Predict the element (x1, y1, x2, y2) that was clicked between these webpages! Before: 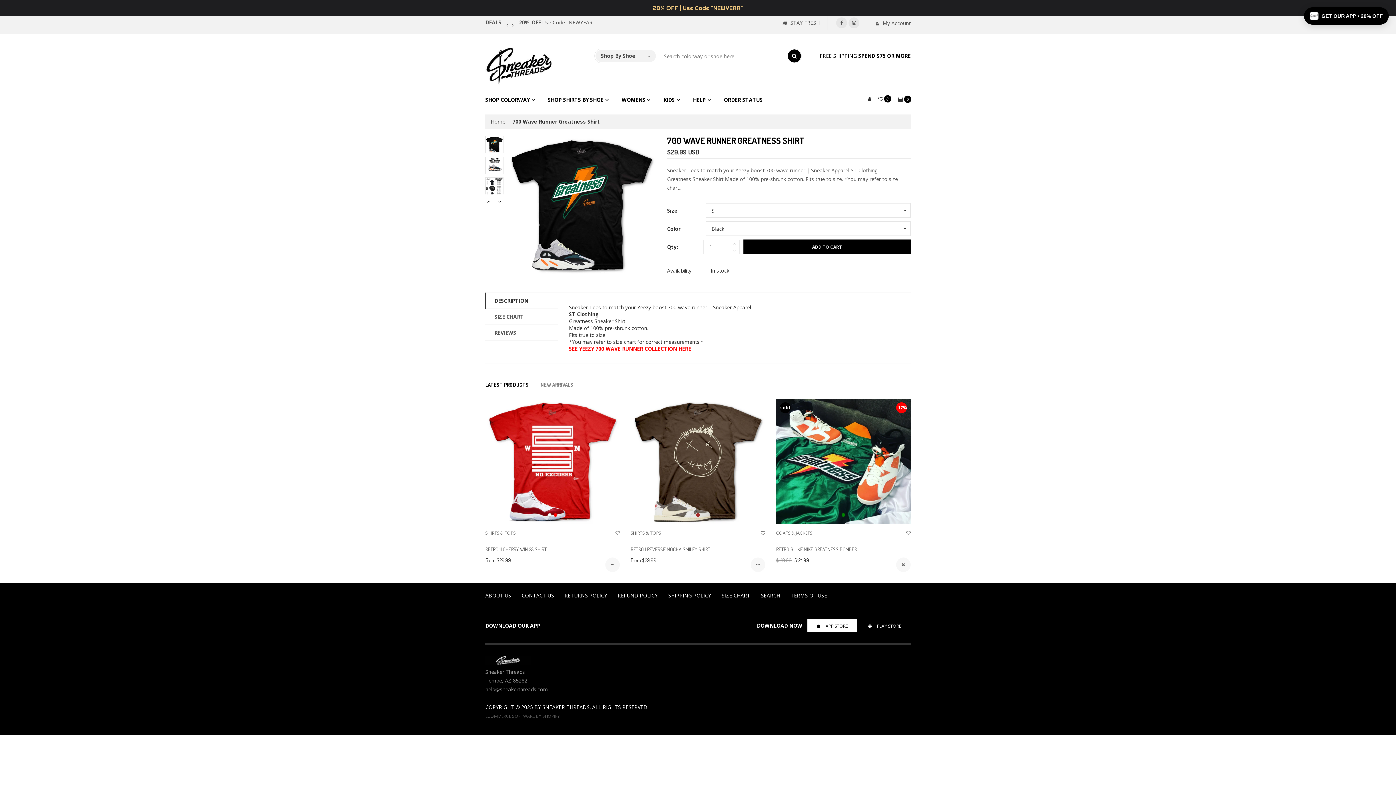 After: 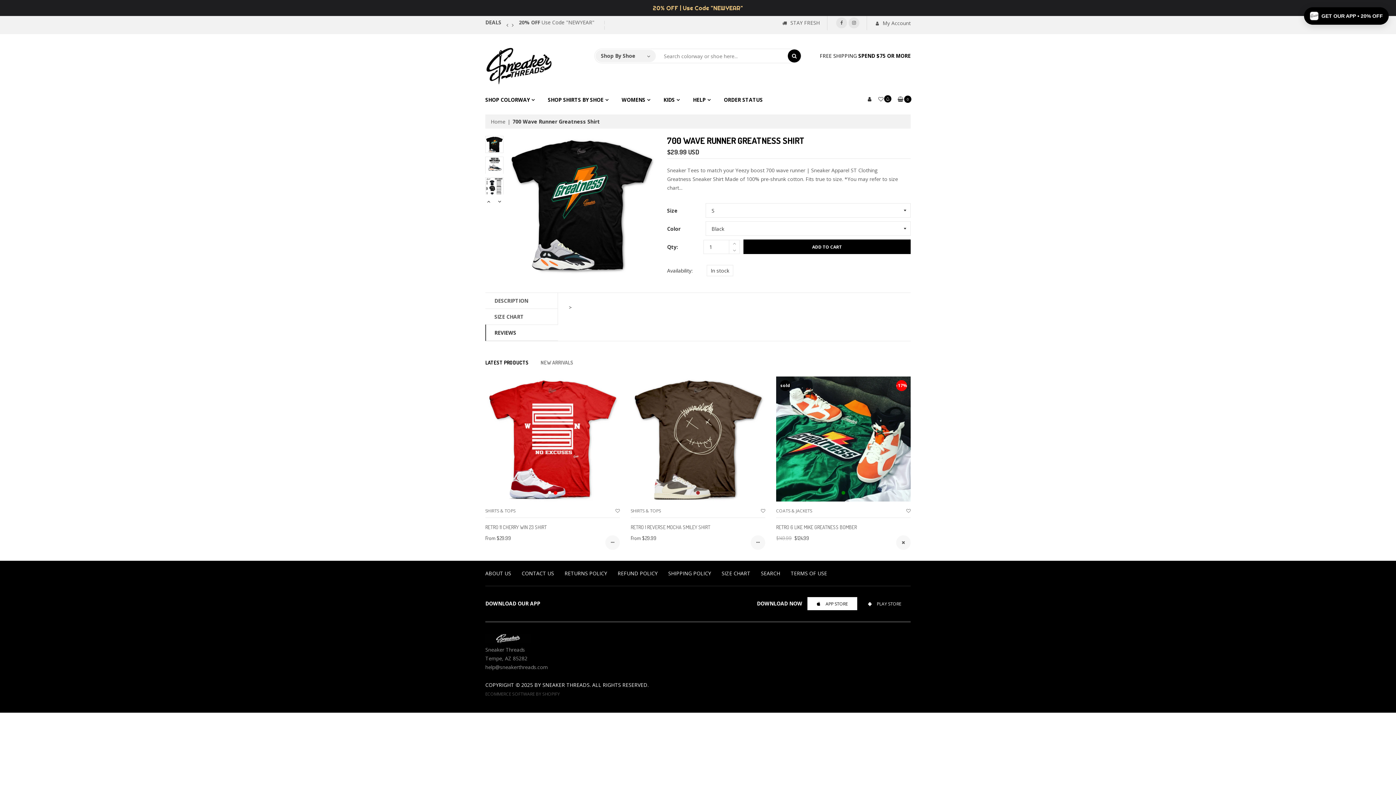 Action: bbox: (485, 325, 557, 341) label: REVIEWS